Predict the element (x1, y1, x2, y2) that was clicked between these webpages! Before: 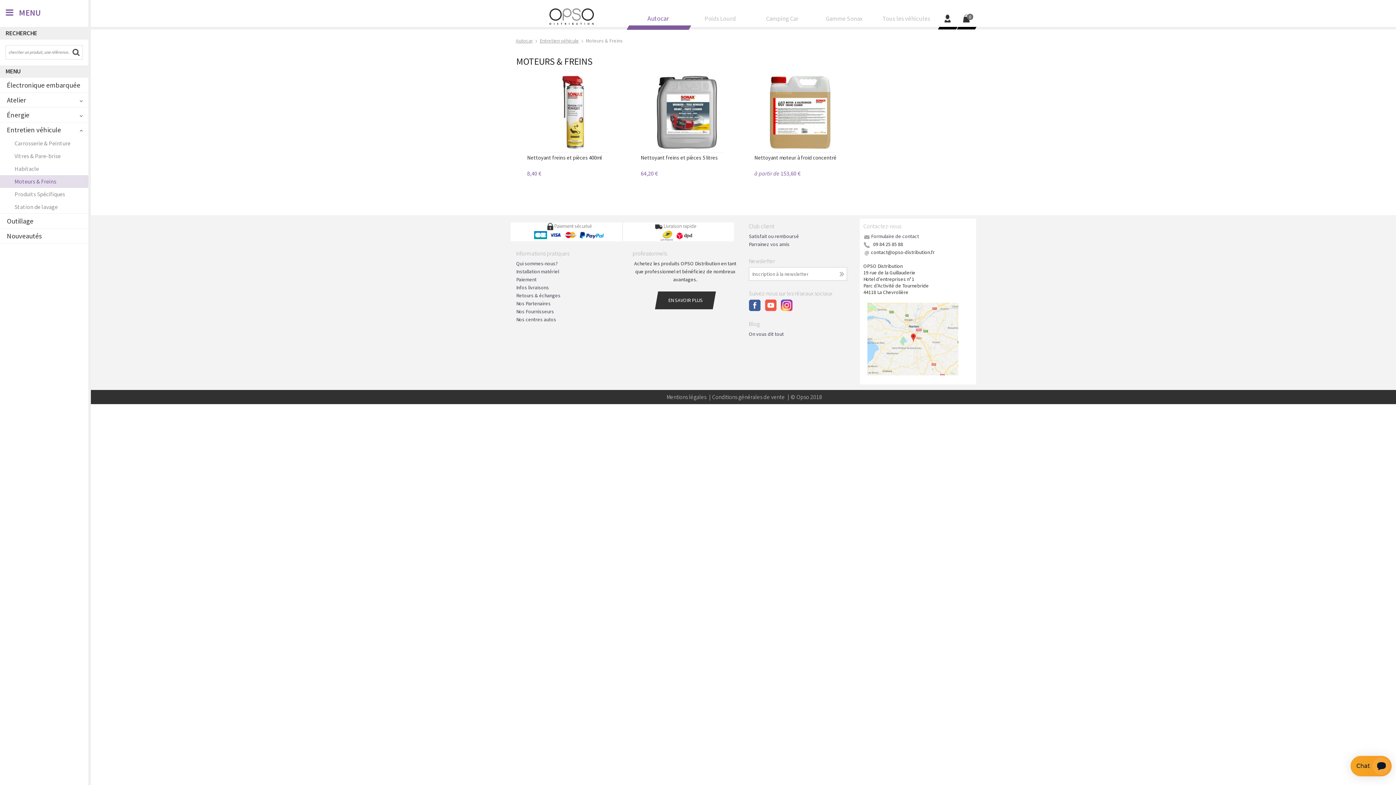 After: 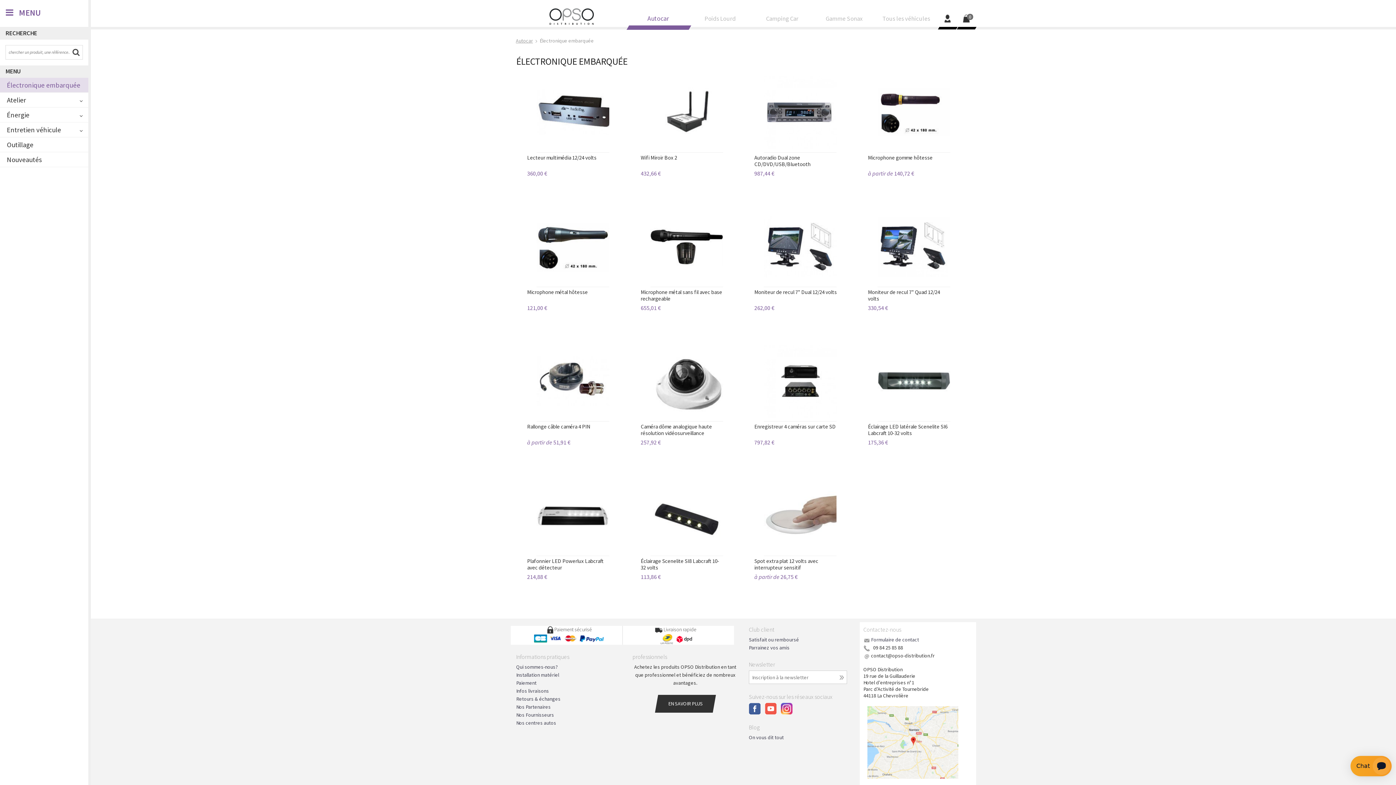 Action: bbox: (0, 77, 88, 92) label: Électronique embarquée